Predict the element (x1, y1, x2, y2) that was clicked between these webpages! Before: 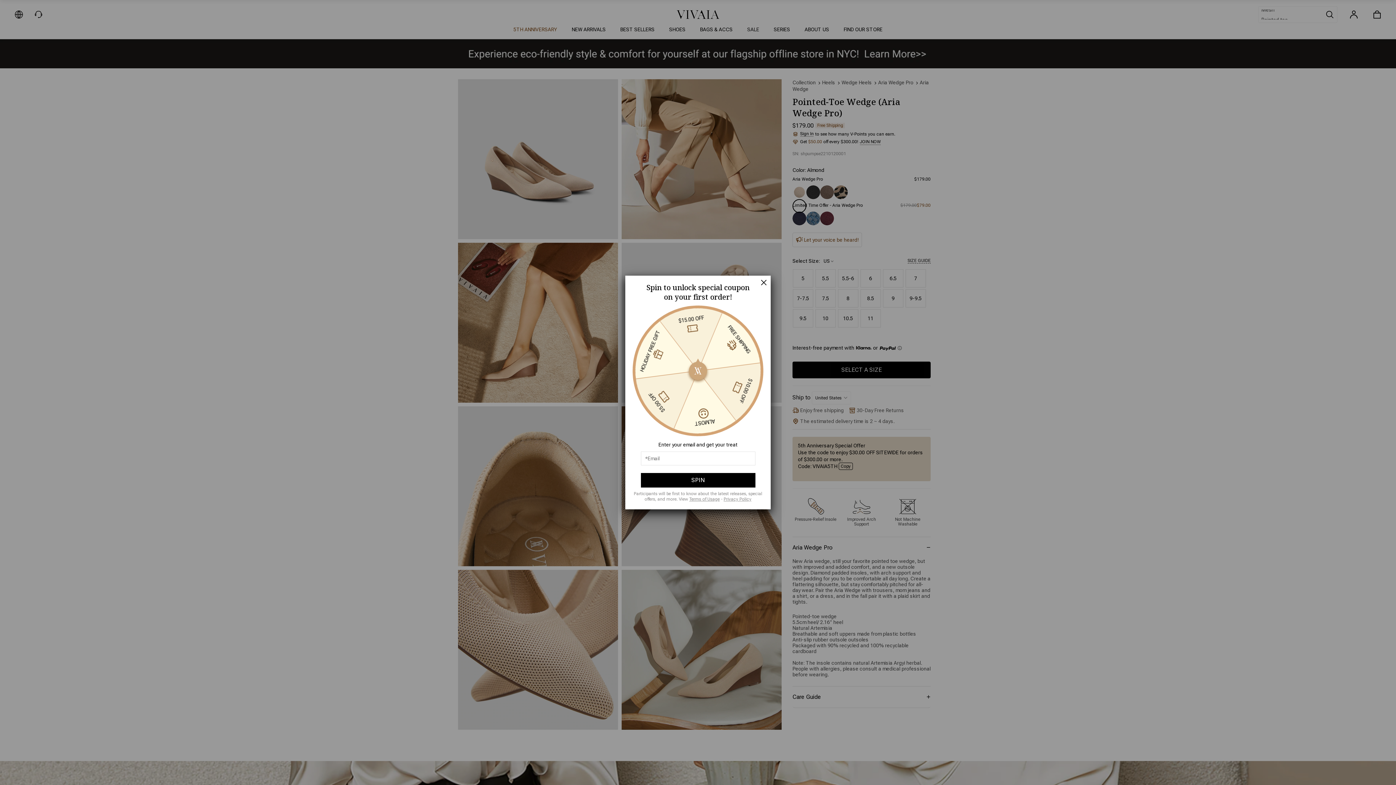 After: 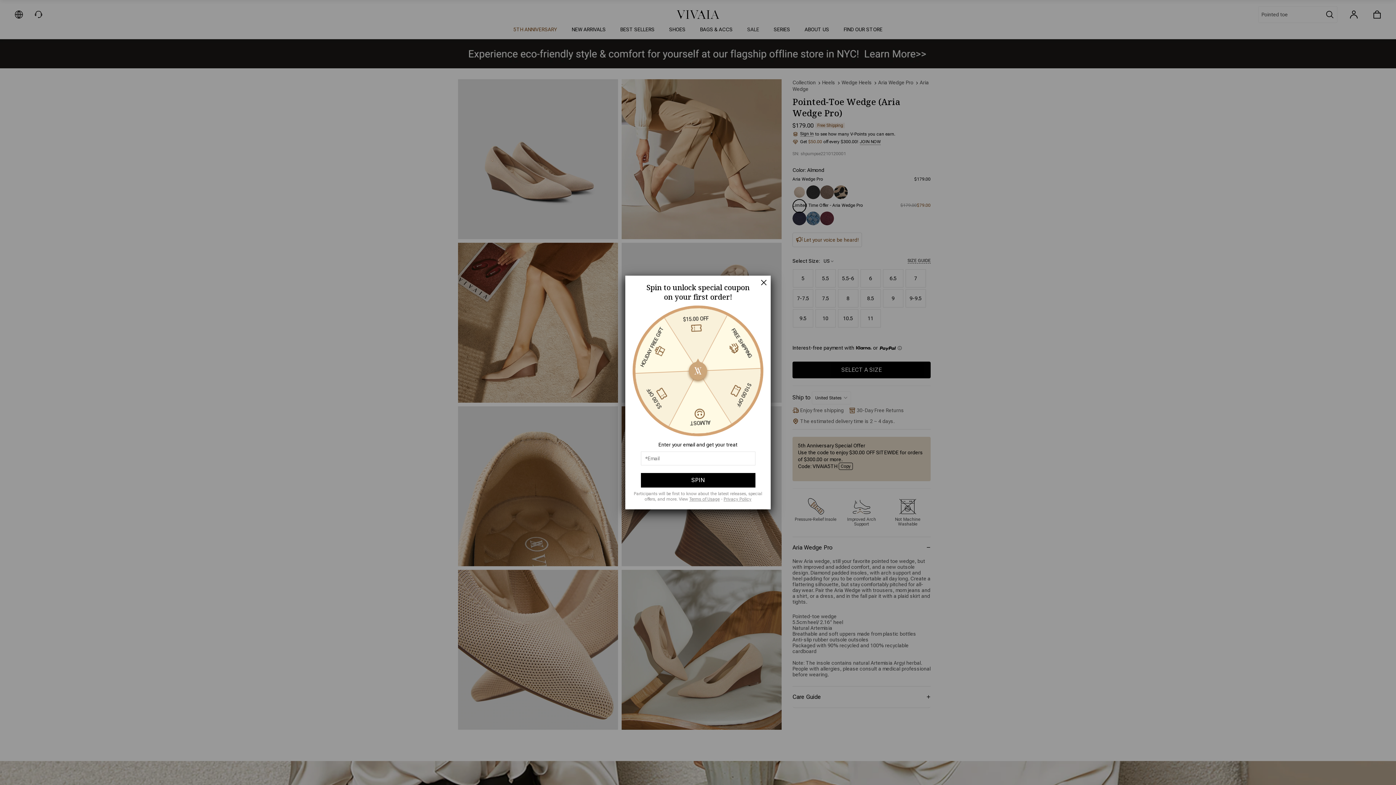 Action: bbox: (689, 496, 719, 502) label: Terms of Usage